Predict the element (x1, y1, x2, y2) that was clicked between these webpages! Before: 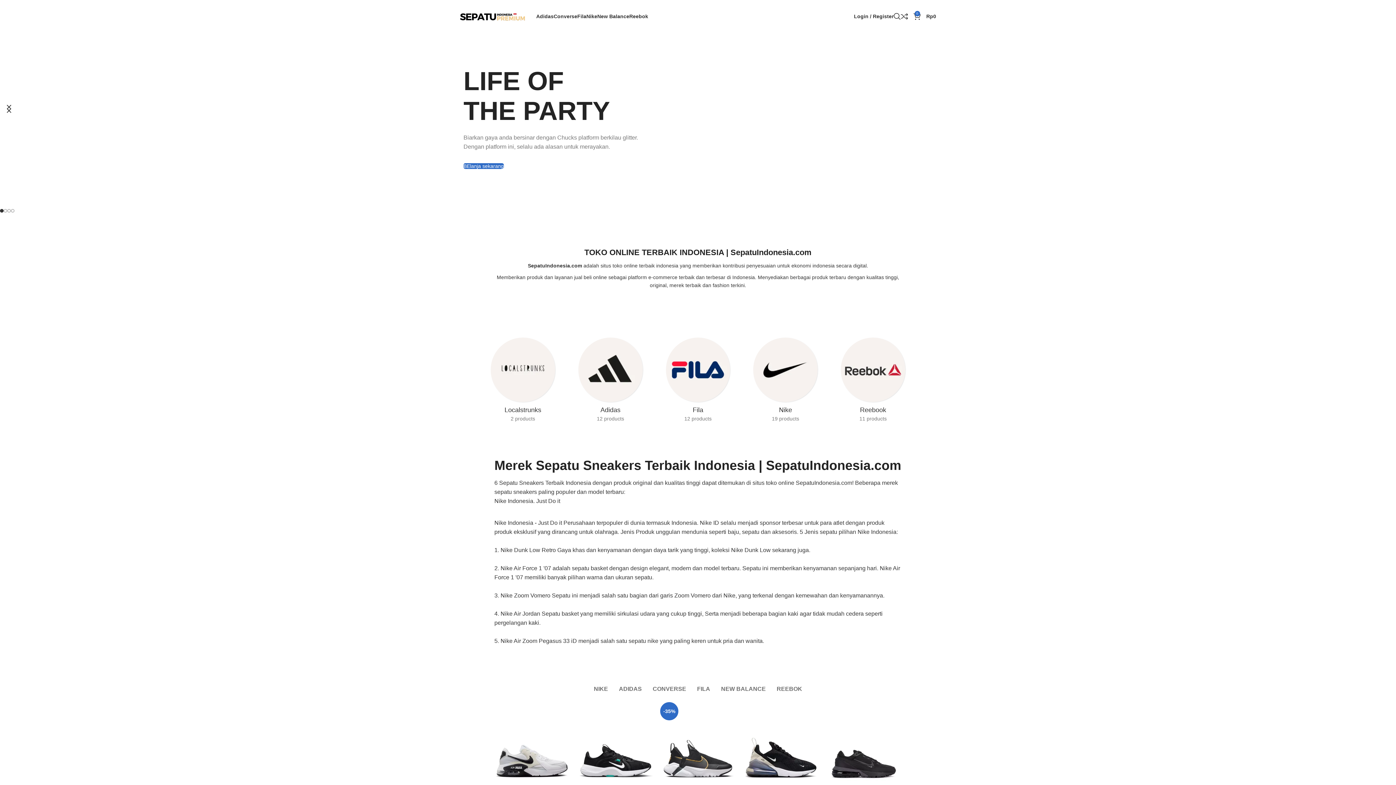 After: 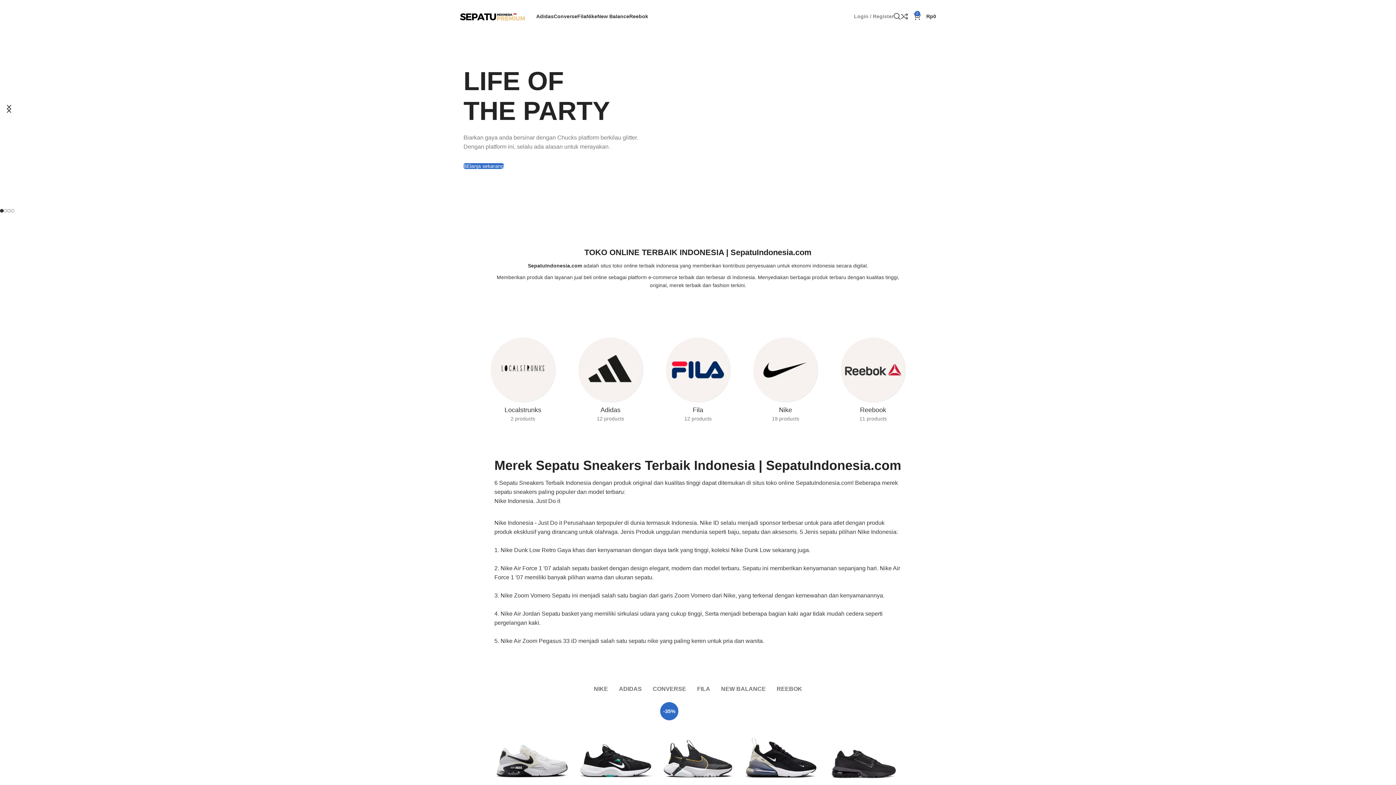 Action: label: Login / Register bbox: (854, 9, 893, 23)